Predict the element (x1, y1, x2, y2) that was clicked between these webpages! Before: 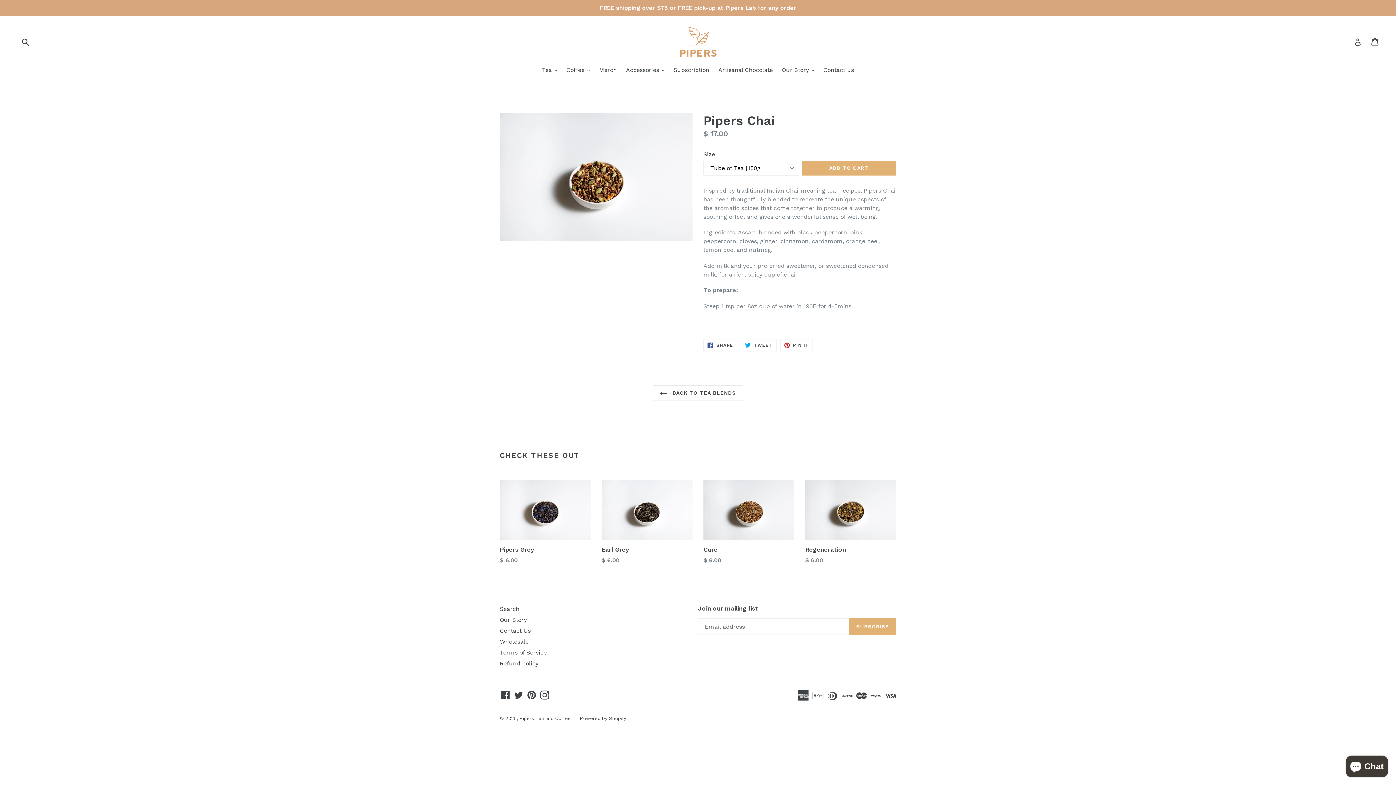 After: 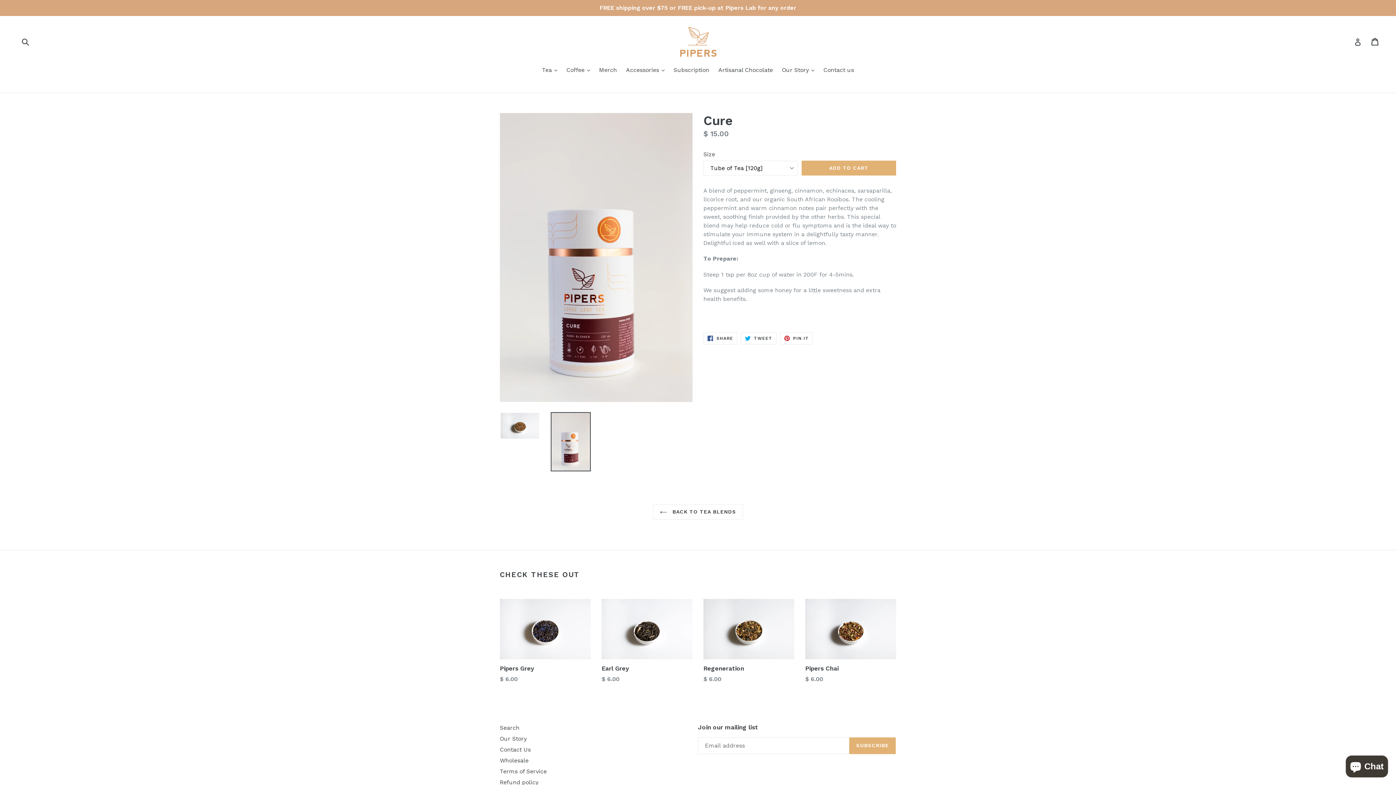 Action: label: Cure
$ 6.00 bbox: (703, 480, 794, 565)